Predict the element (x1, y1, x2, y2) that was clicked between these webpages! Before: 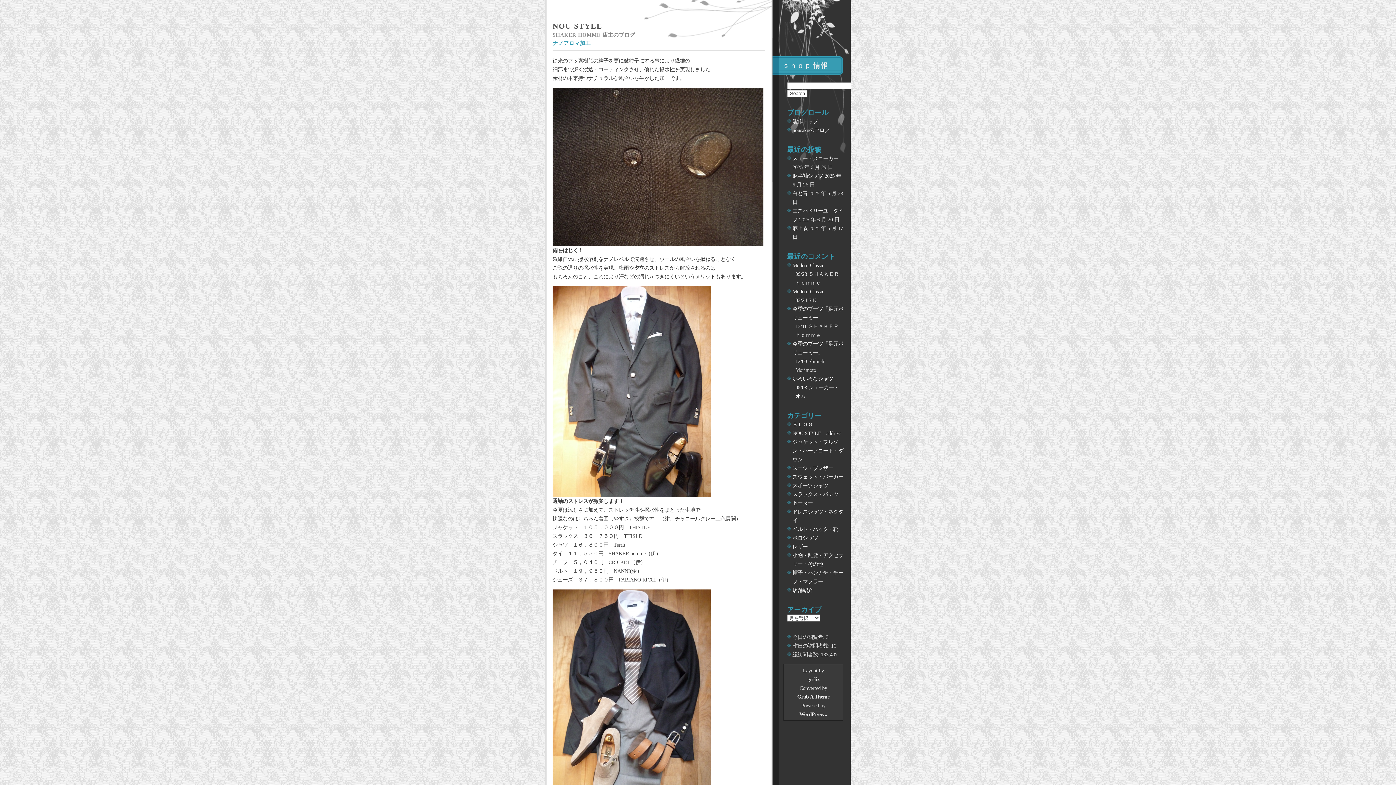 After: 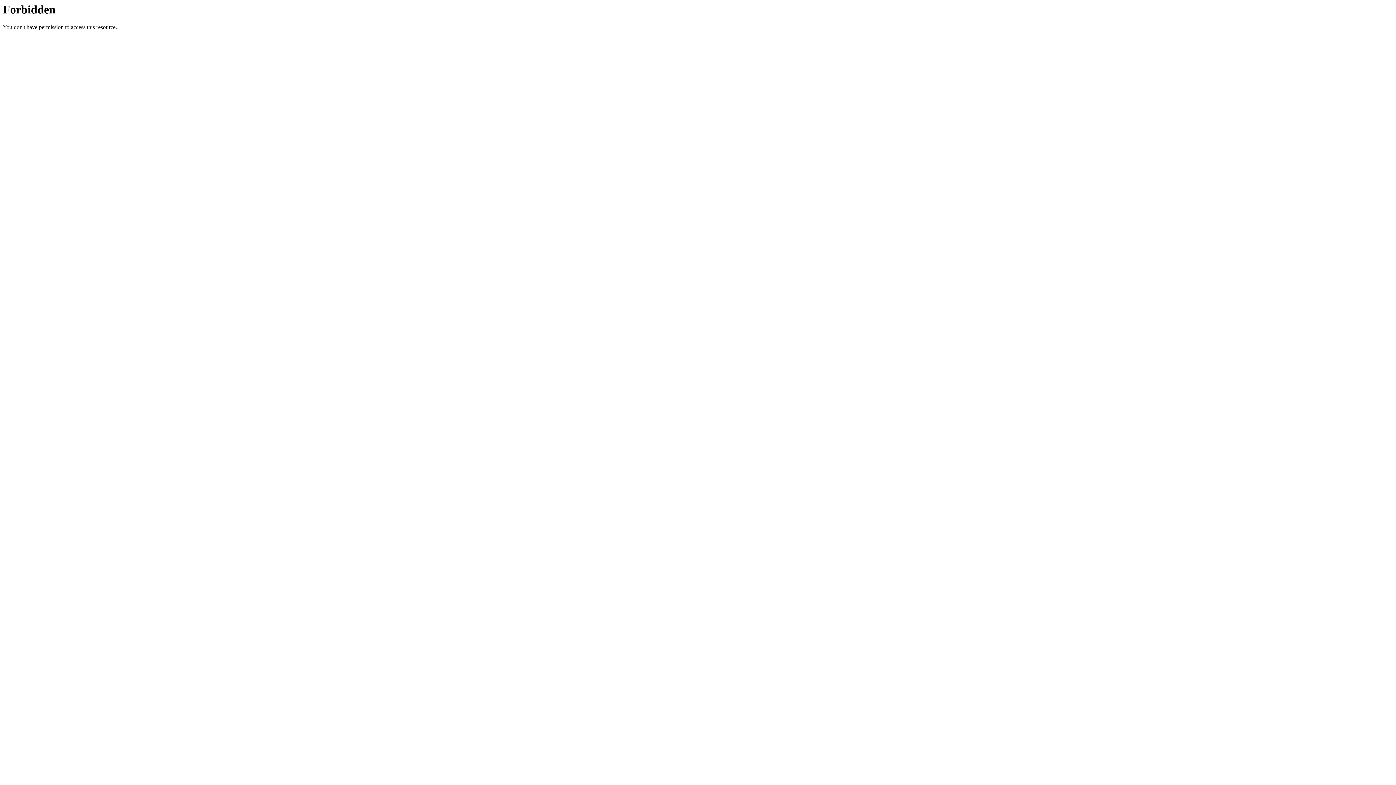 Action: bbox: (797, 694, 829, 700) label: Grab A Theme